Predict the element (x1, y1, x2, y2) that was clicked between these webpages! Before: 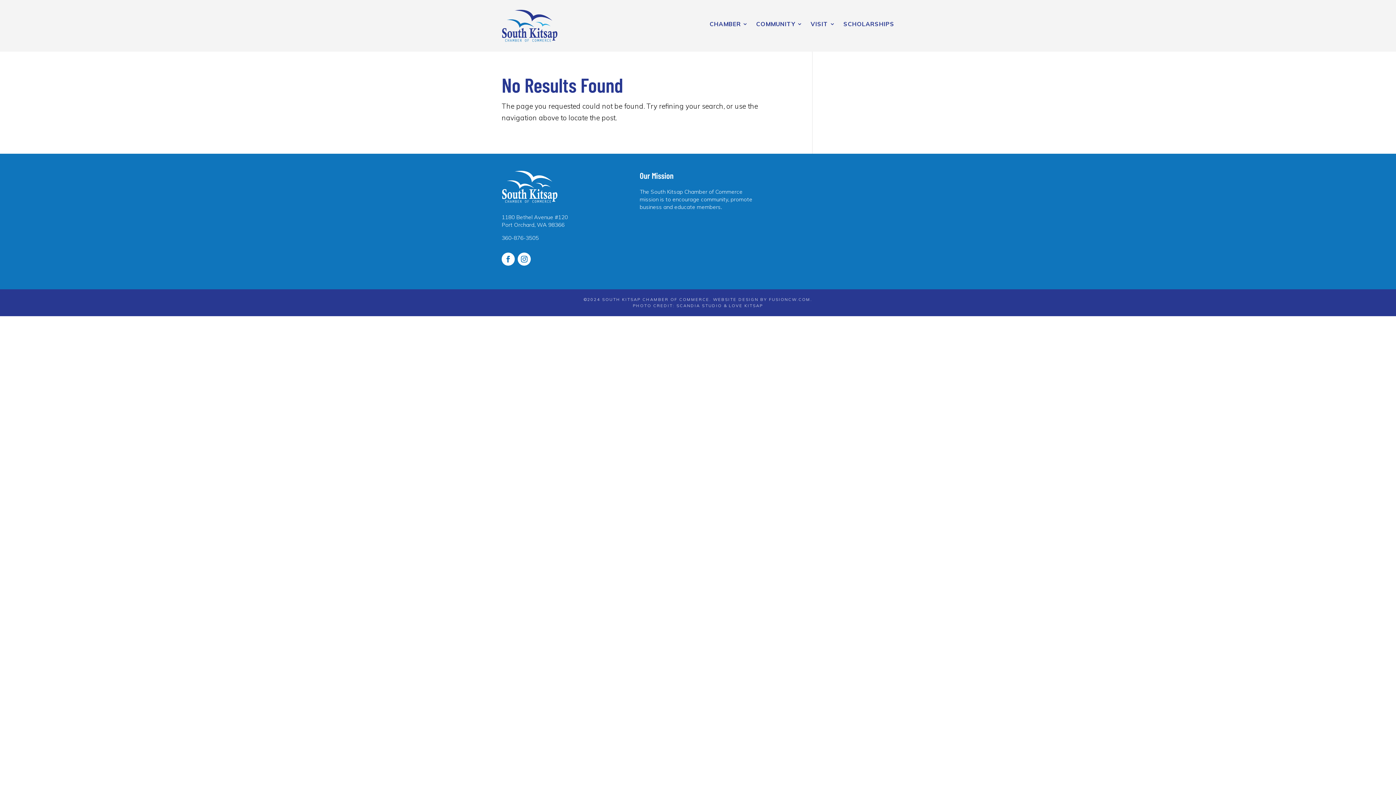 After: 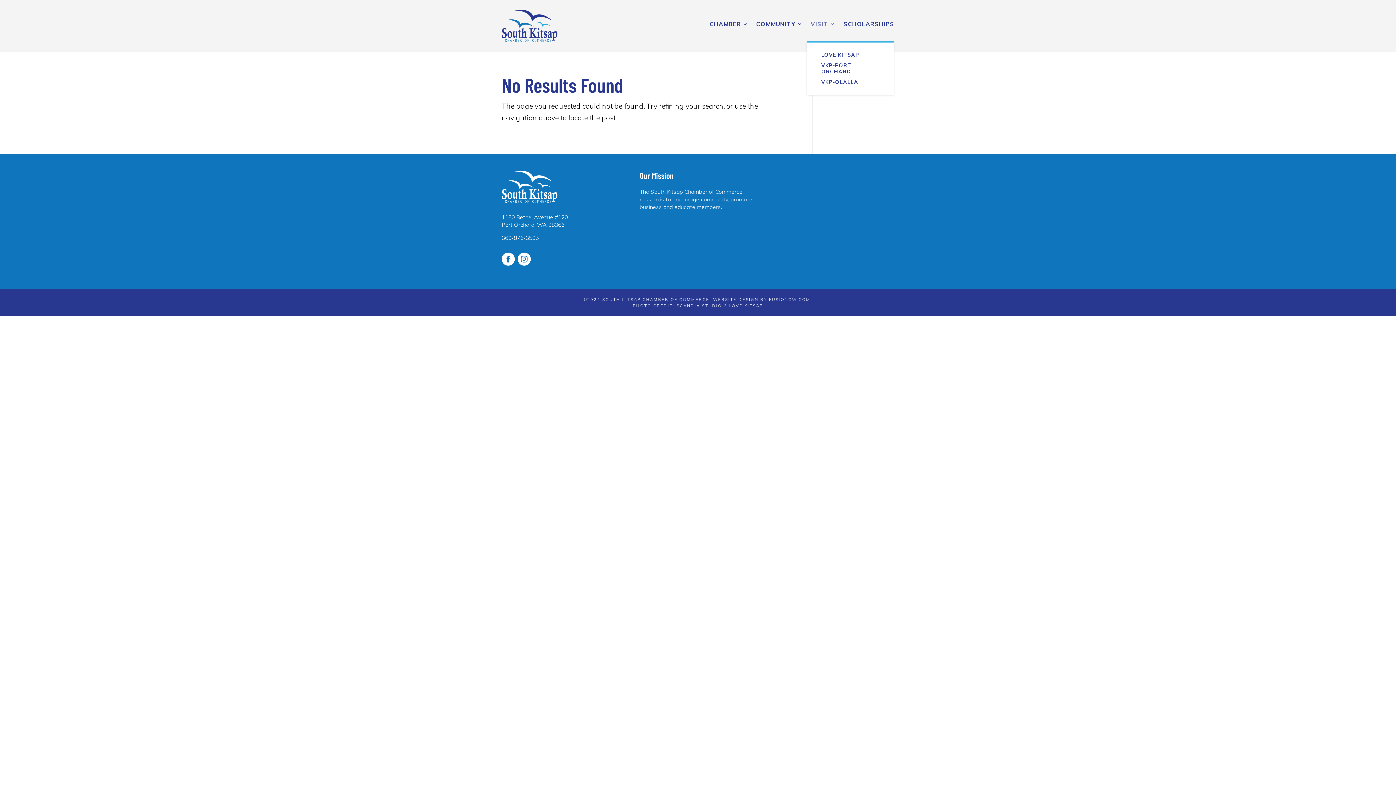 Action: label: VISIT bbox: (810, 9, 835, 38)